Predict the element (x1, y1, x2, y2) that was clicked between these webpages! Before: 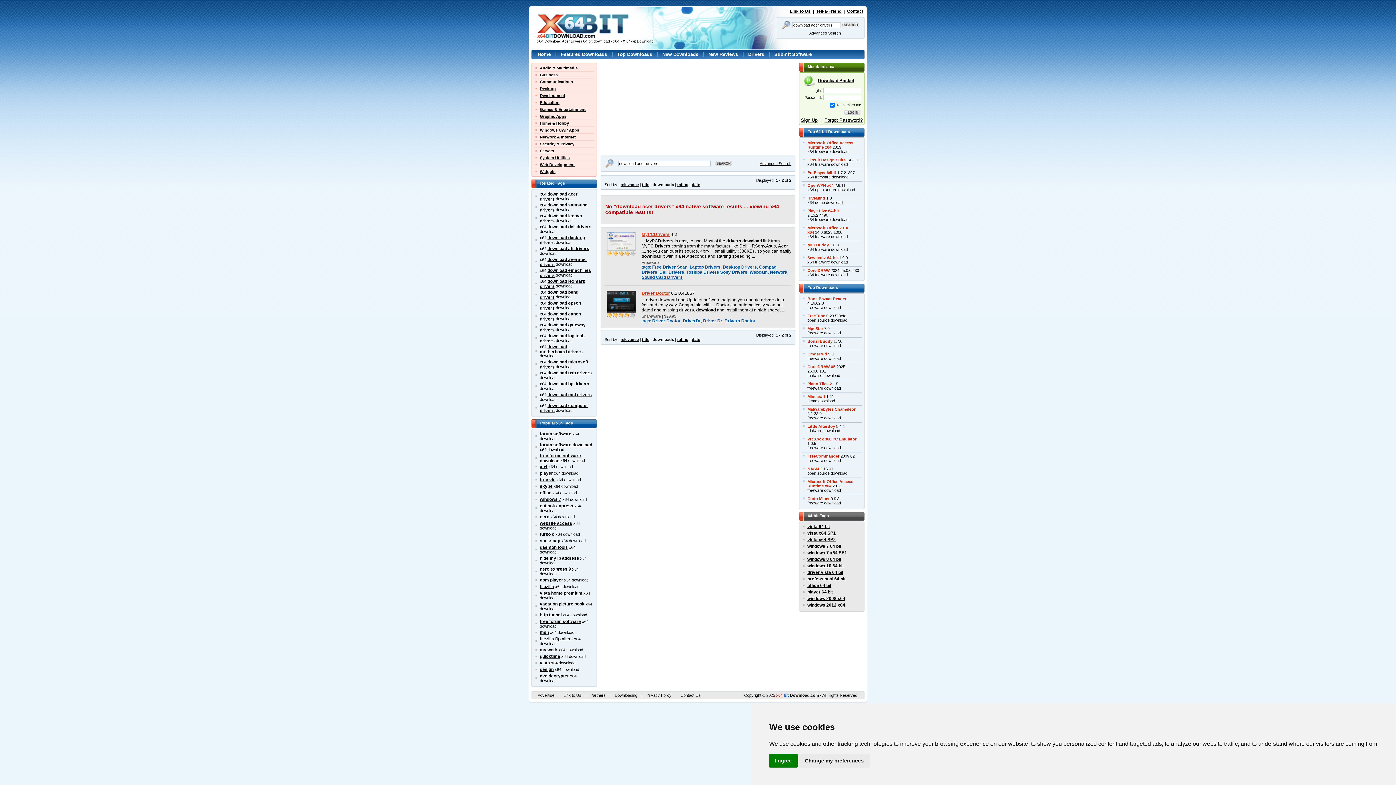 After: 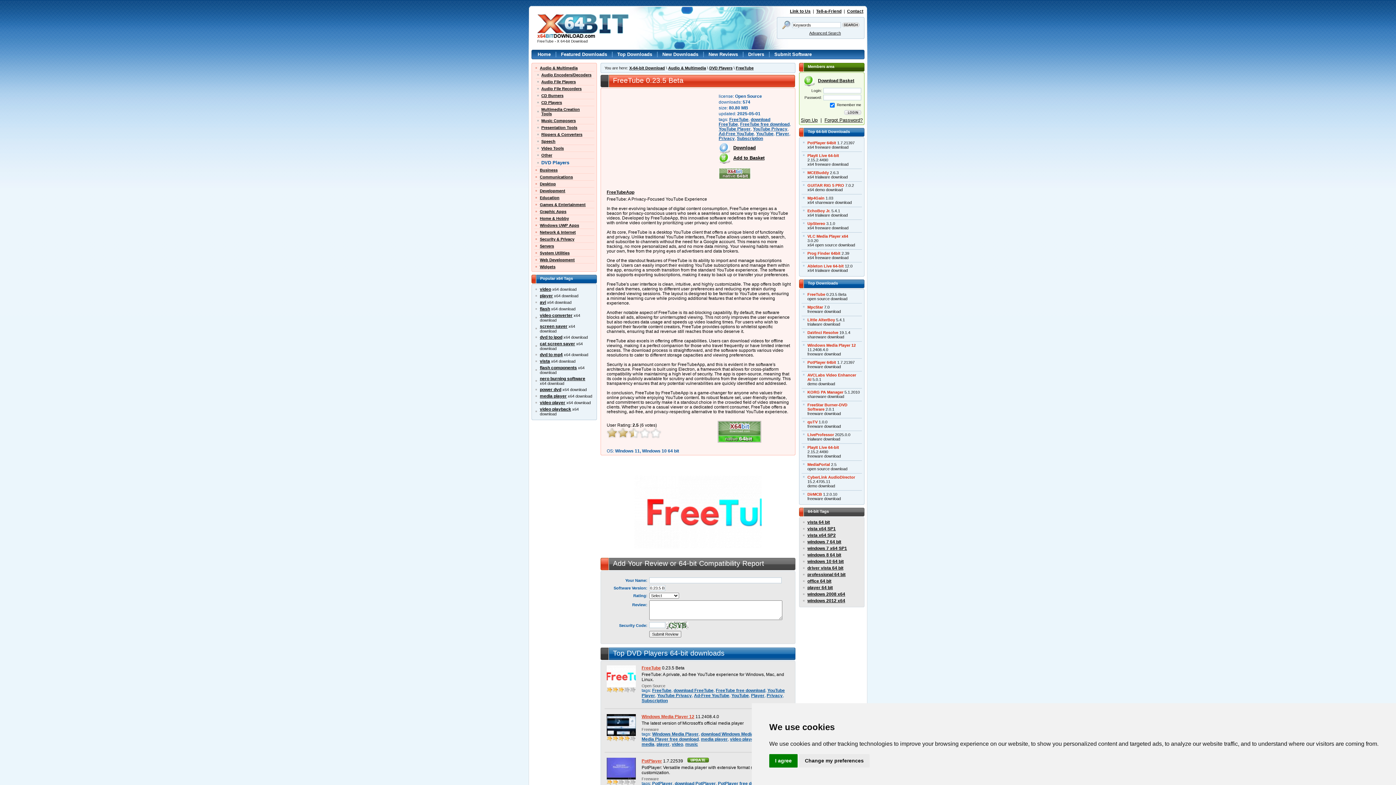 Action: bbox: (807, 313, 825, 318) label: FreeTube